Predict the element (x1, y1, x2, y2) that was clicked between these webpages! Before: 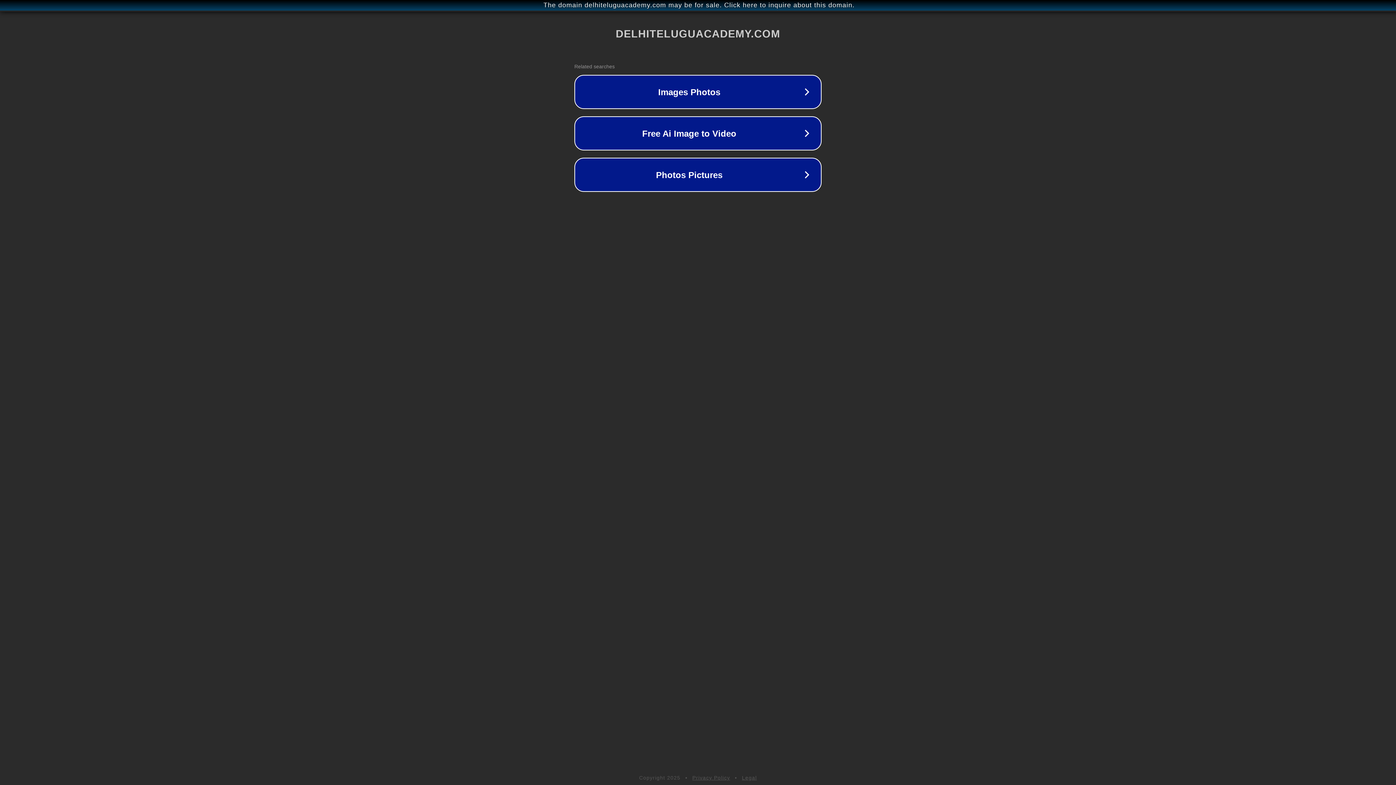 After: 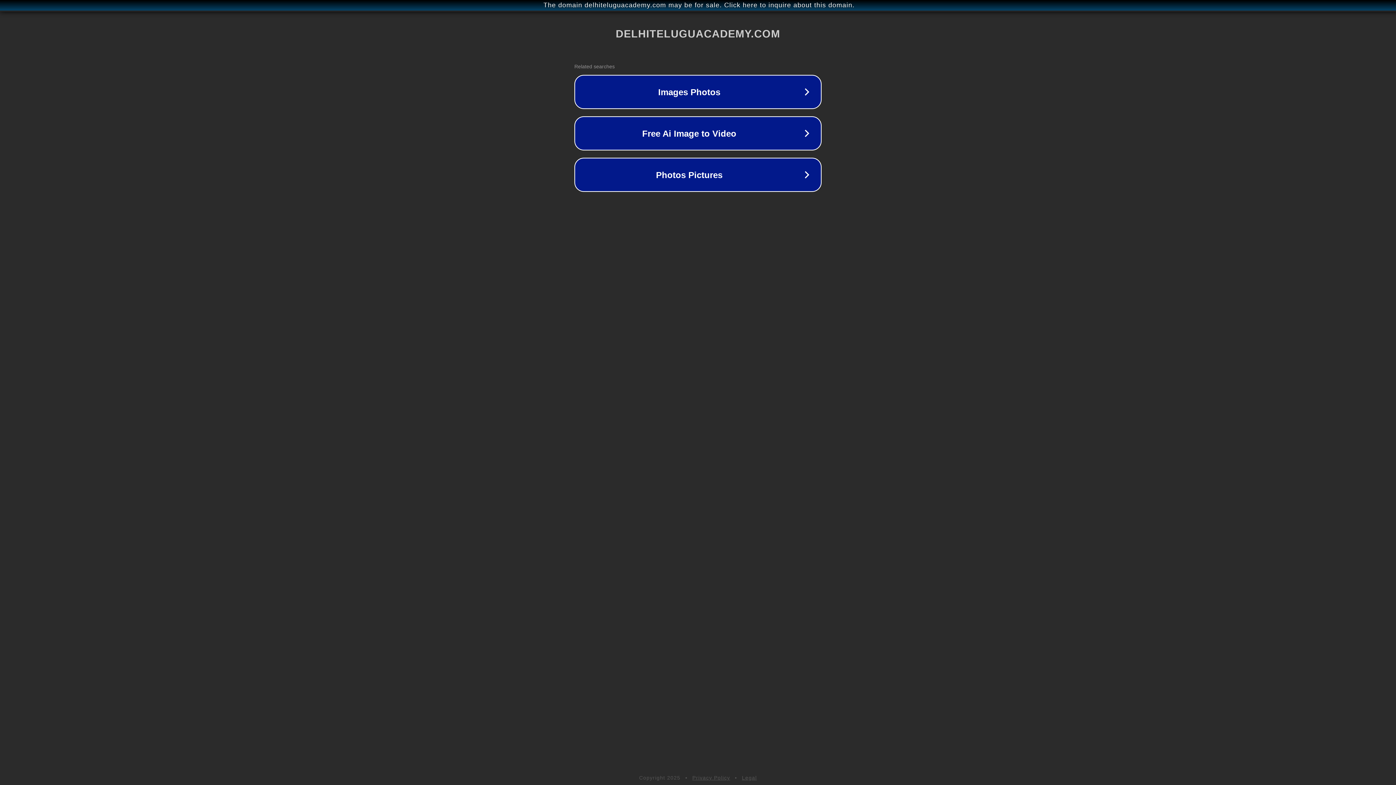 Action: bbox: (742, 775, 757, 781) label: Legal